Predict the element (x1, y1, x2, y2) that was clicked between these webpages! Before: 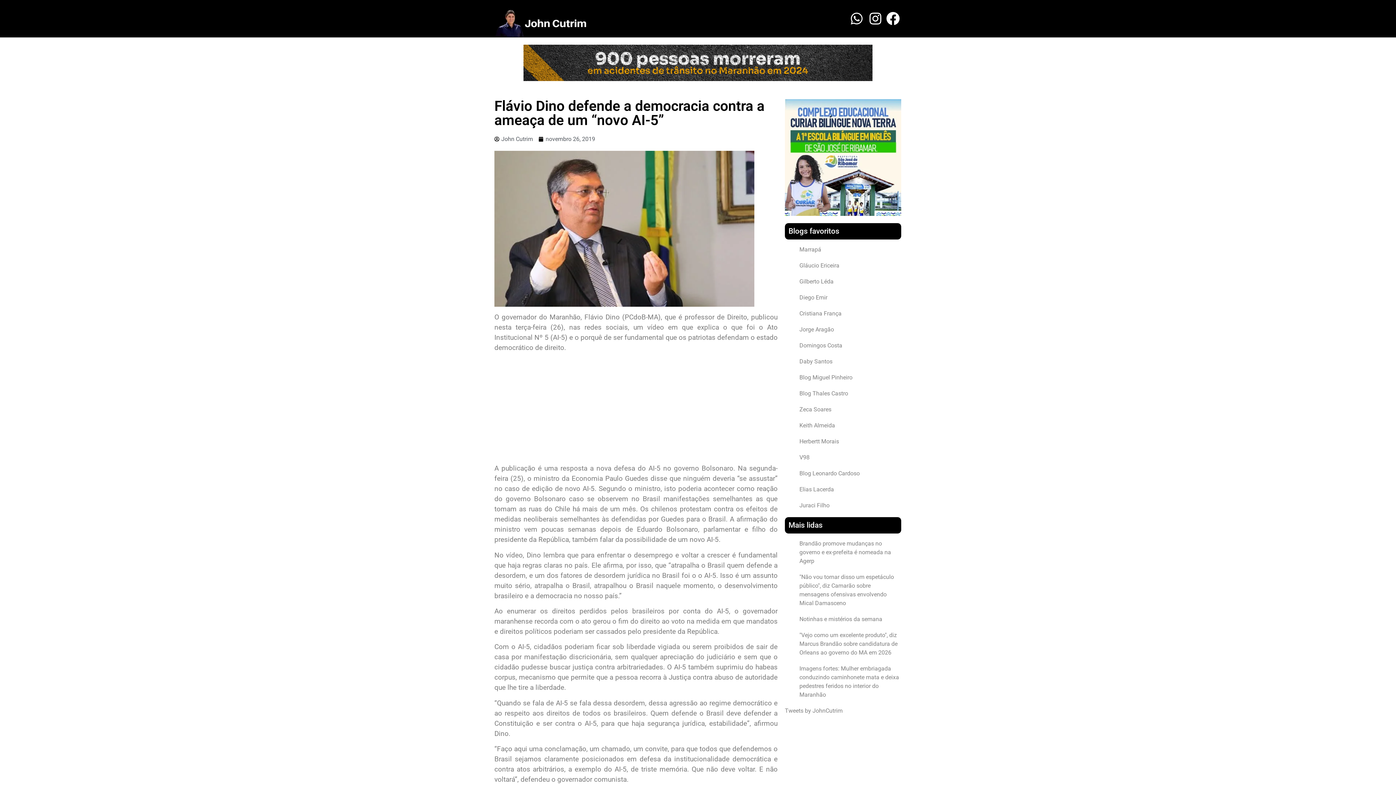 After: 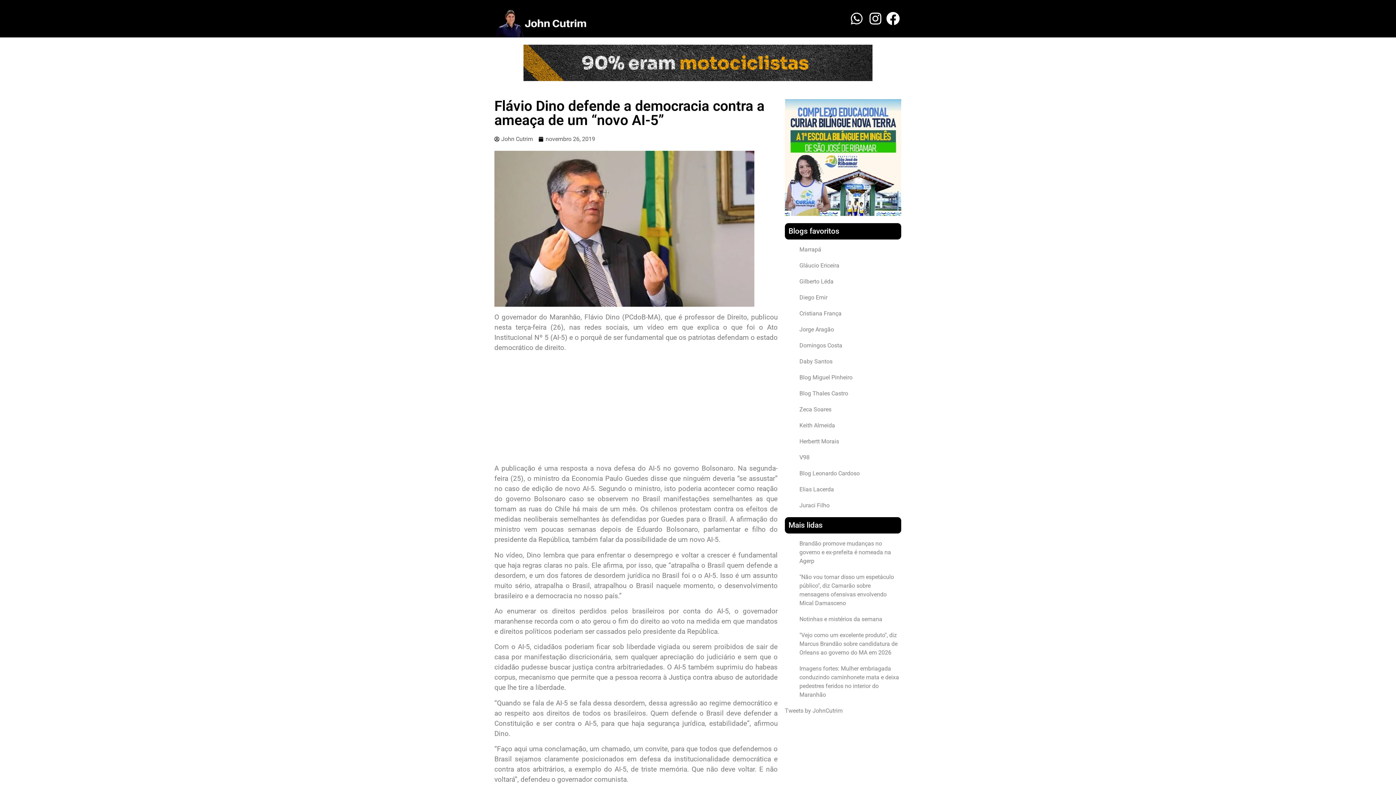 Action: bbox: (864, 12, 883, 25)